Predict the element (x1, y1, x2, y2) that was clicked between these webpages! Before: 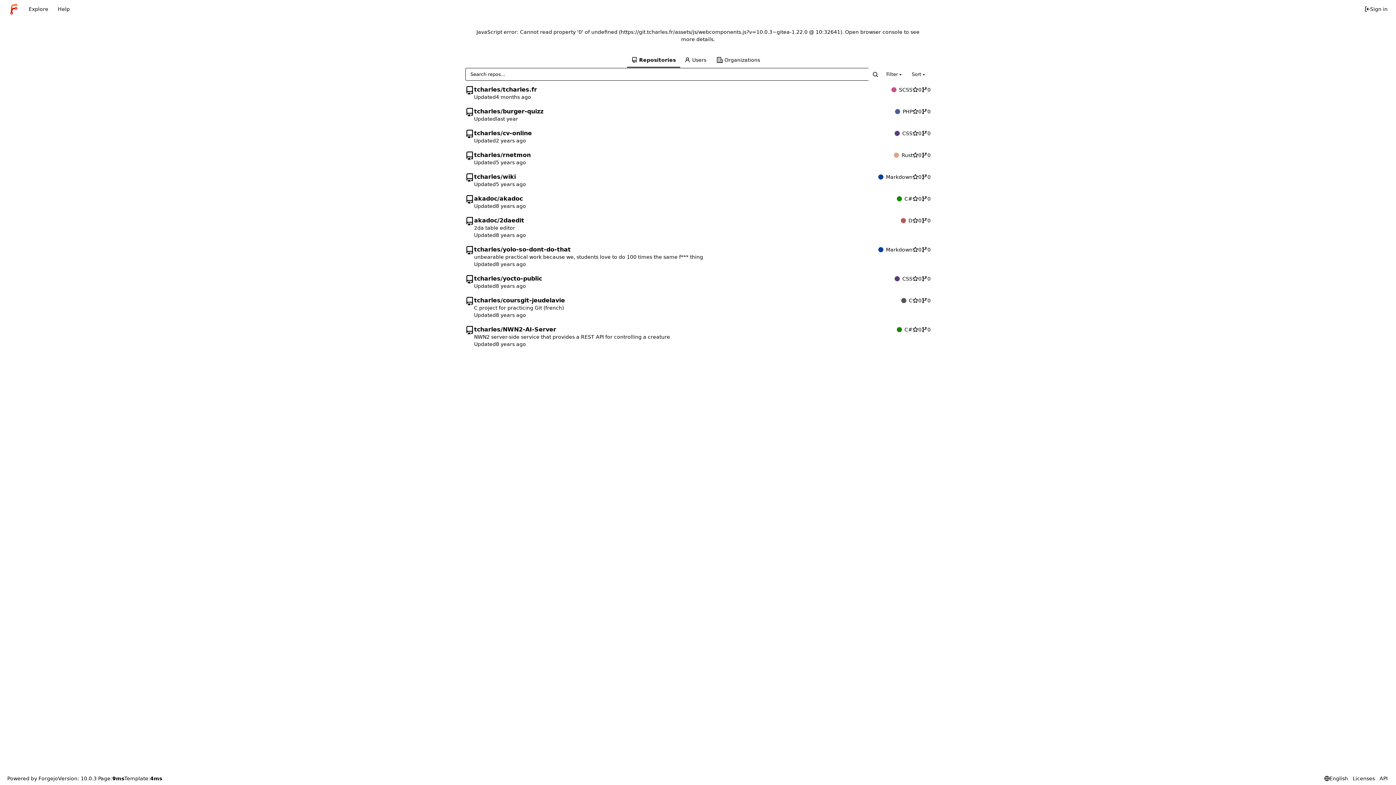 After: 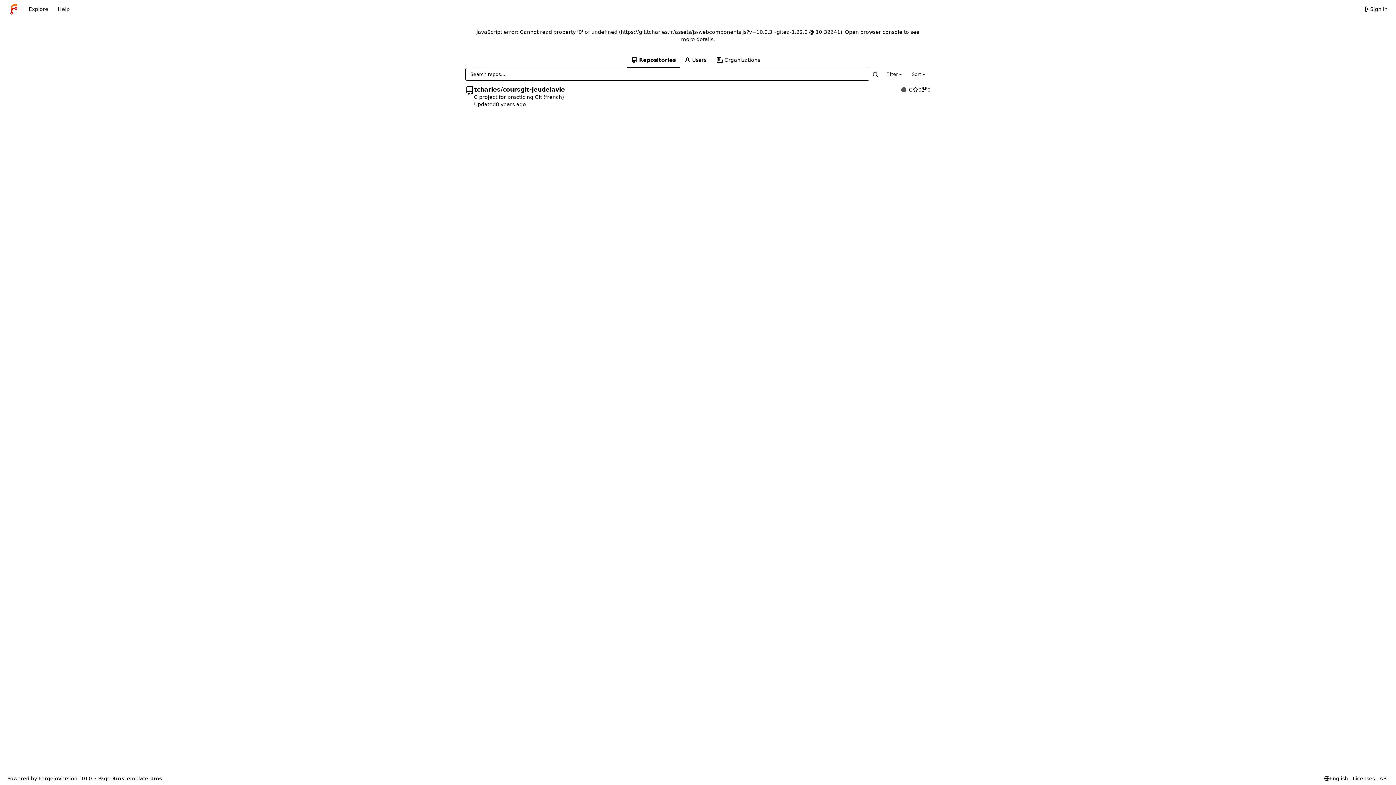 Action: bbox: (901, 297, 912, 304) label: C